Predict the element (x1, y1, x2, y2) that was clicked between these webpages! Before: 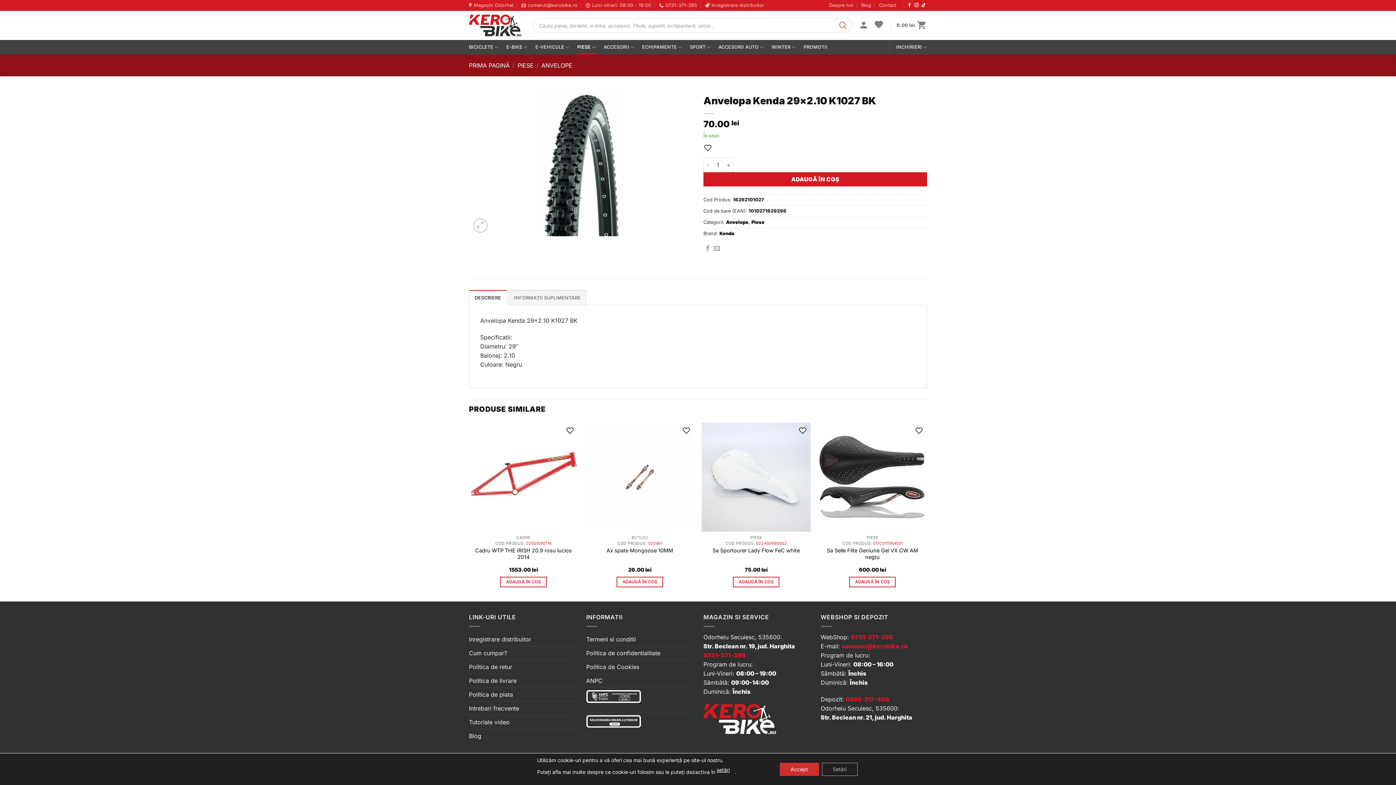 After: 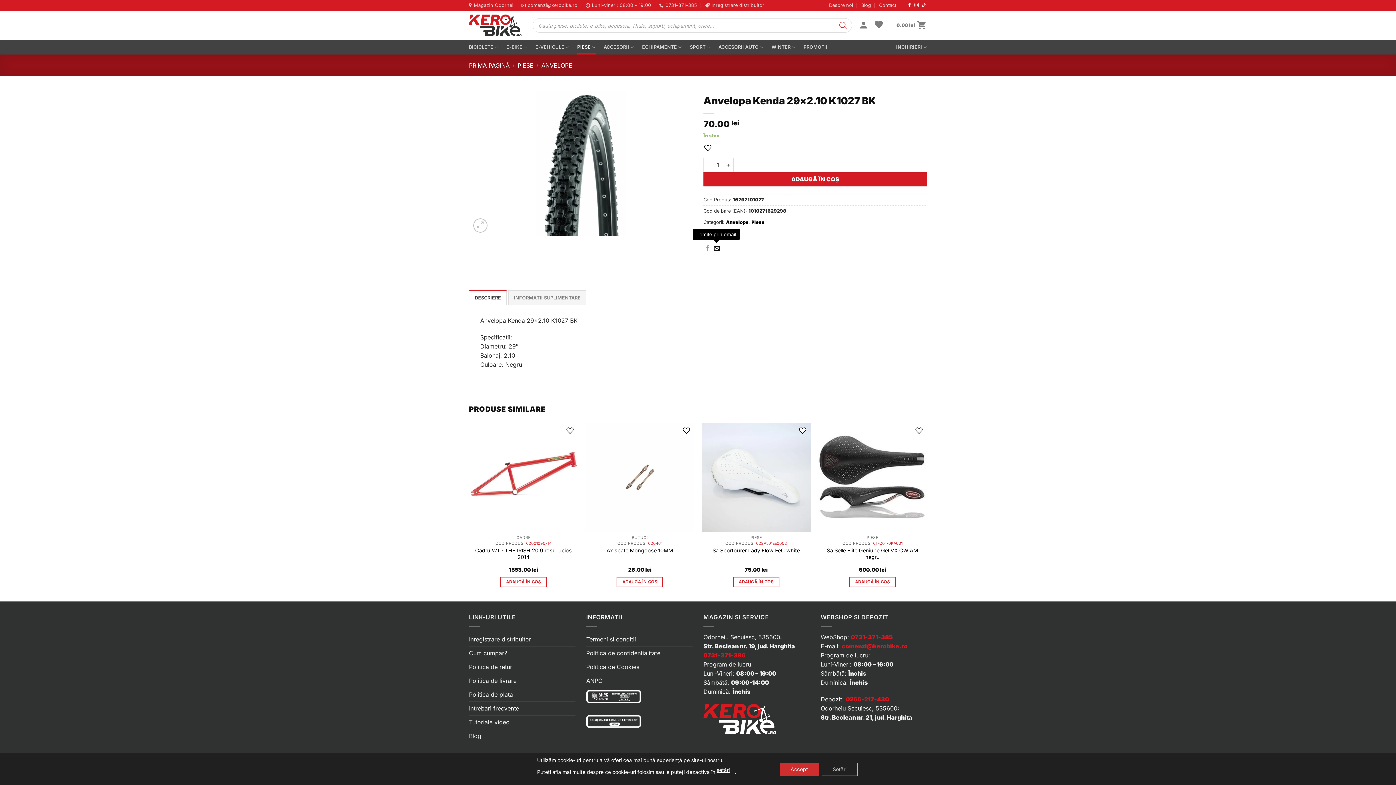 Action: label: Trimite prin email bbox: (714, 245, 719, 252)